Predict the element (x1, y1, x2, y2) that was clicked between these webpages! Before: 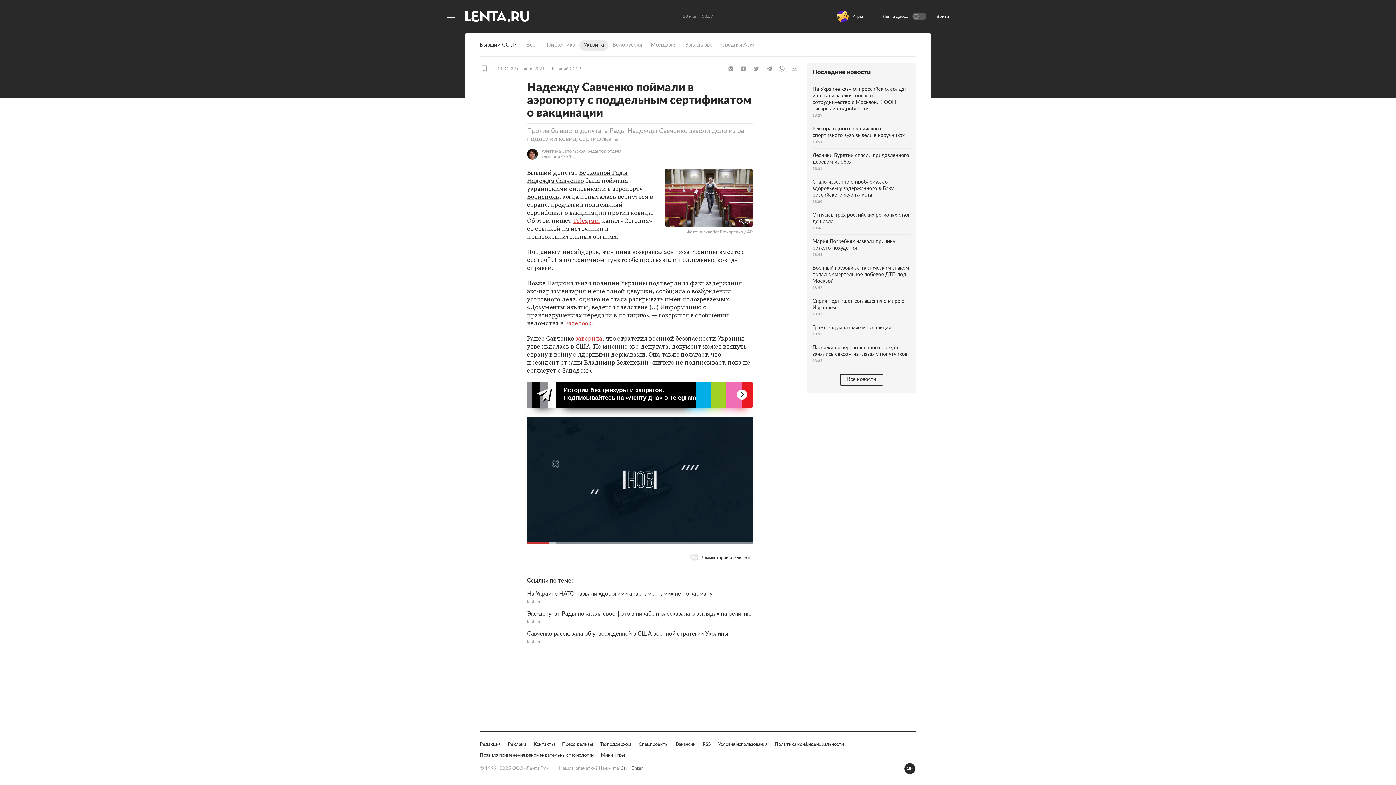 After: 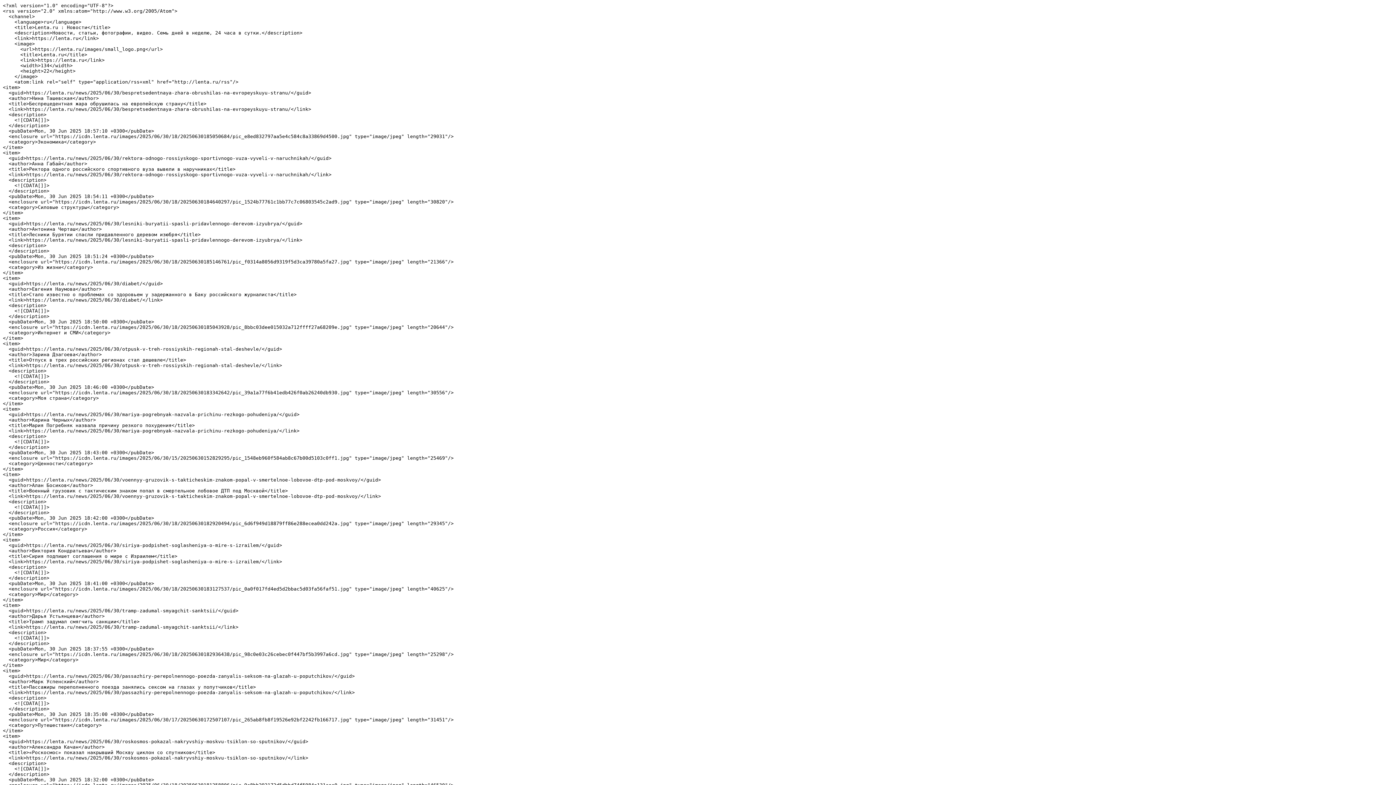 Action: bbox: (702, 741, 710, 748) label: RSS